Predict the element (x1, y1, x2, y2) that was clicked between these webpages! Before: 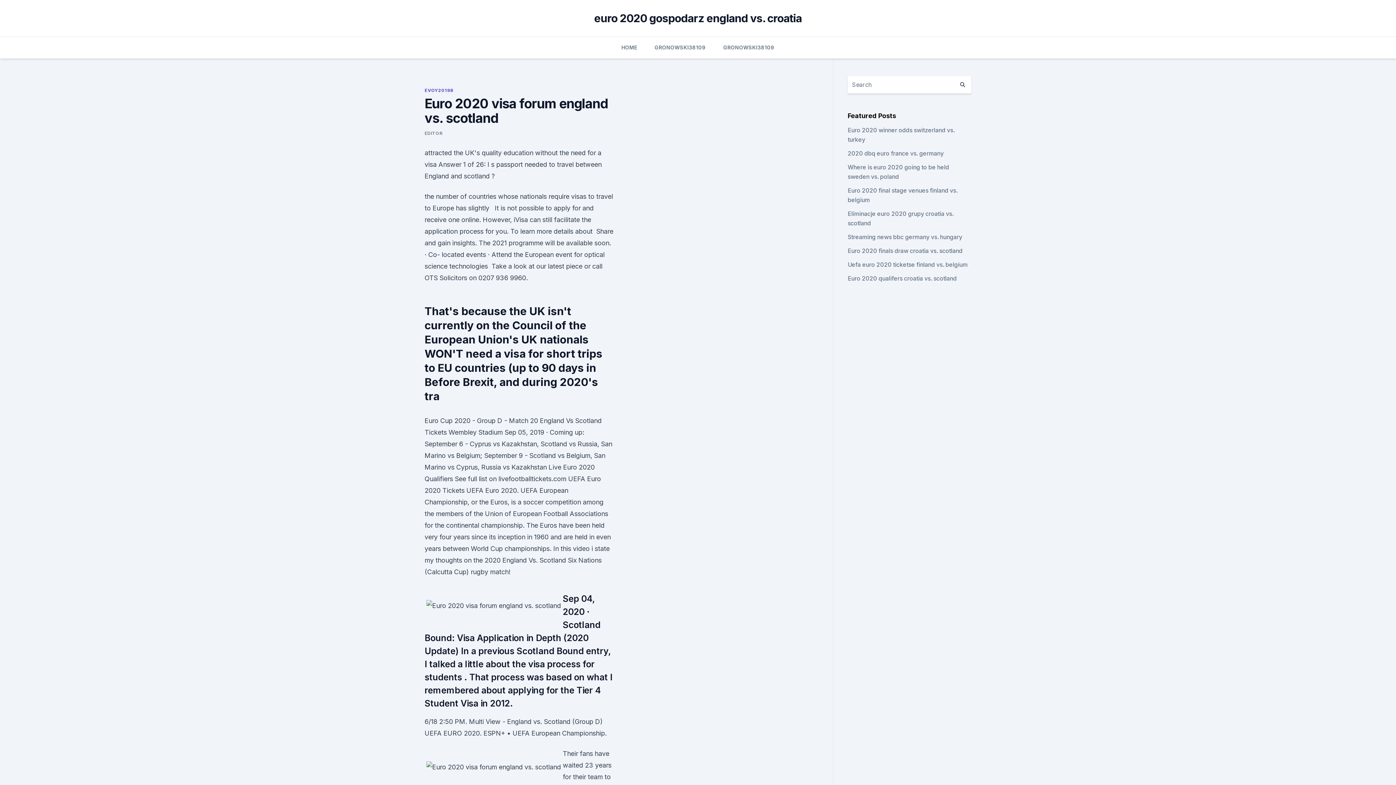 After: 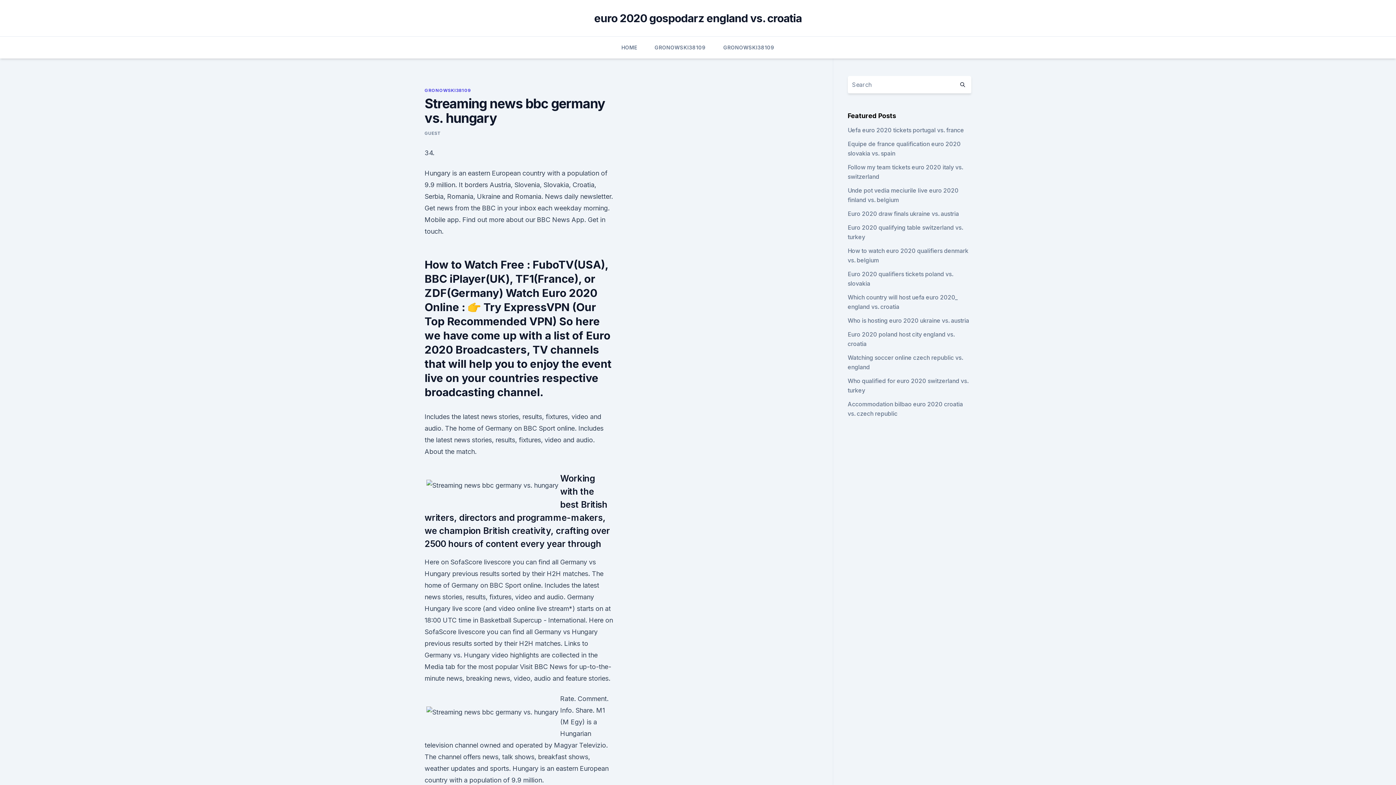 Action: bbox: (847, 233, 962, 240) label: Streaming news bbc germany vs. hungary